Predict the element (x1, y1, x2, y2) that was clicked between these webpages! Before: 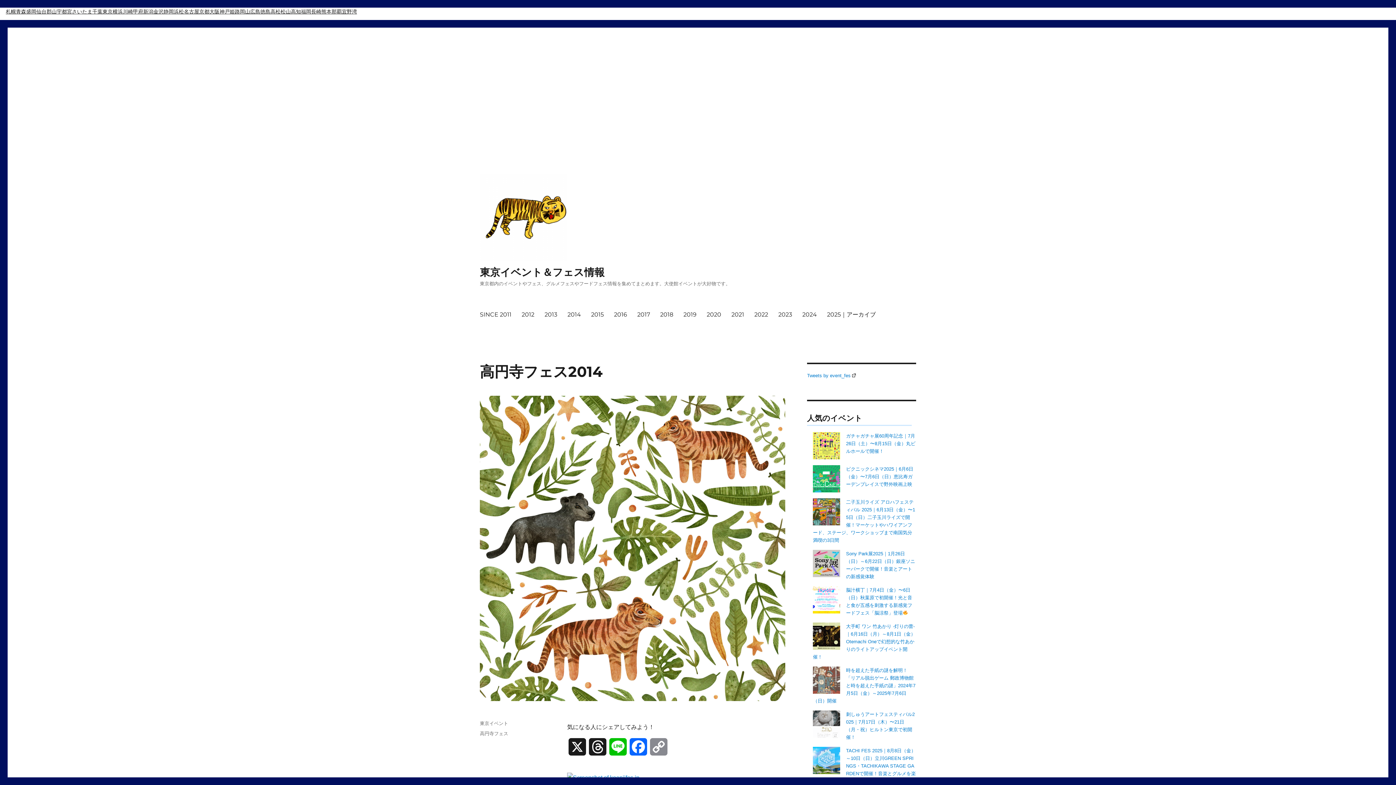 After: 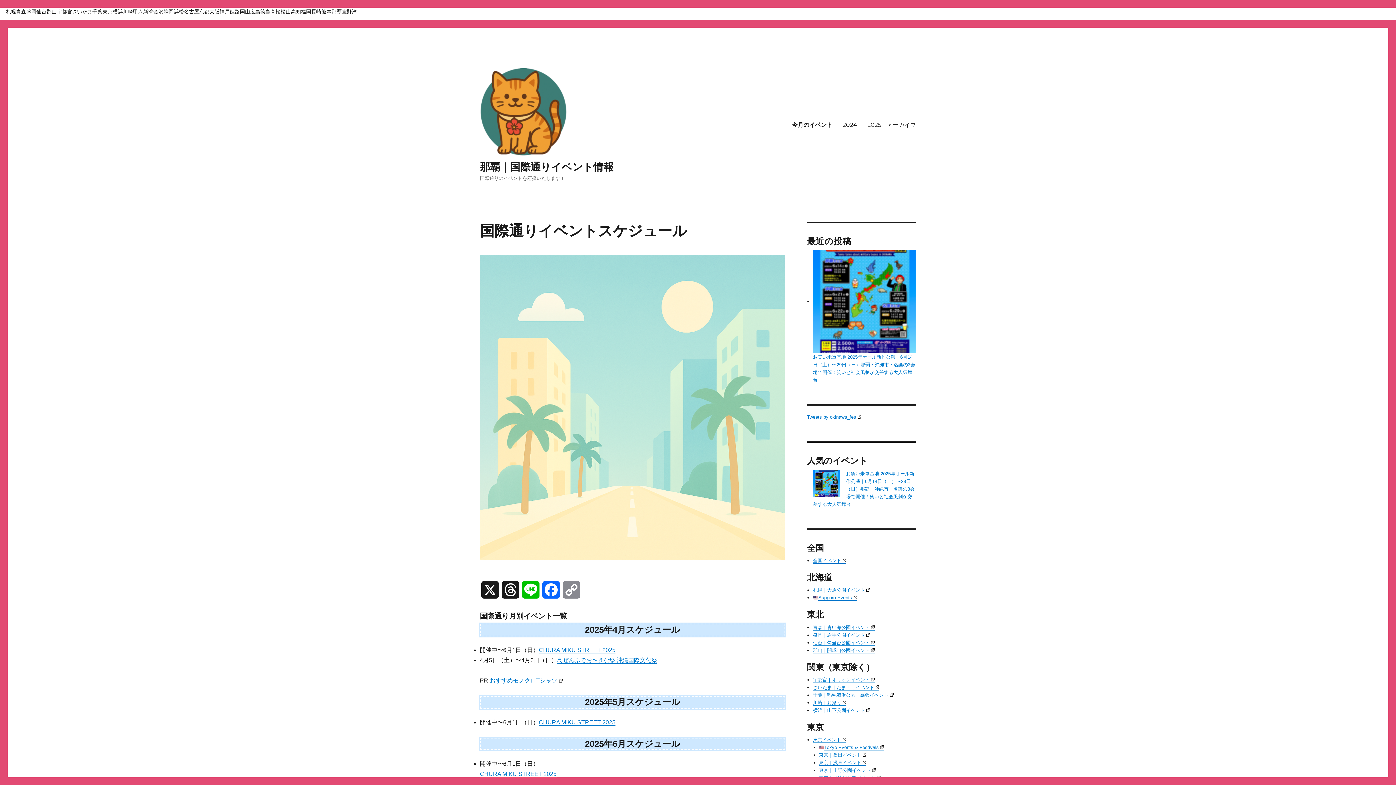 Action: label: 那覇 bbox: (331, 7, 341, 16)